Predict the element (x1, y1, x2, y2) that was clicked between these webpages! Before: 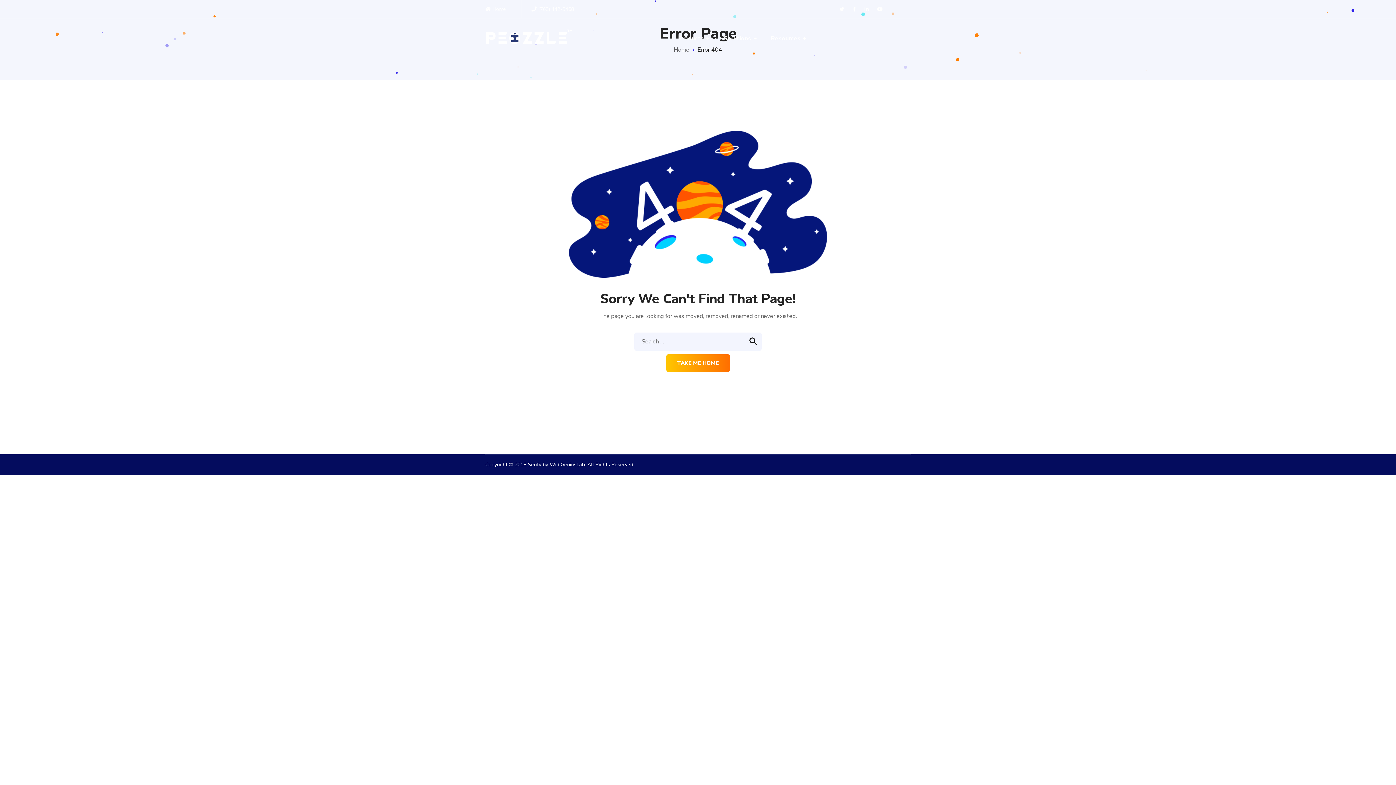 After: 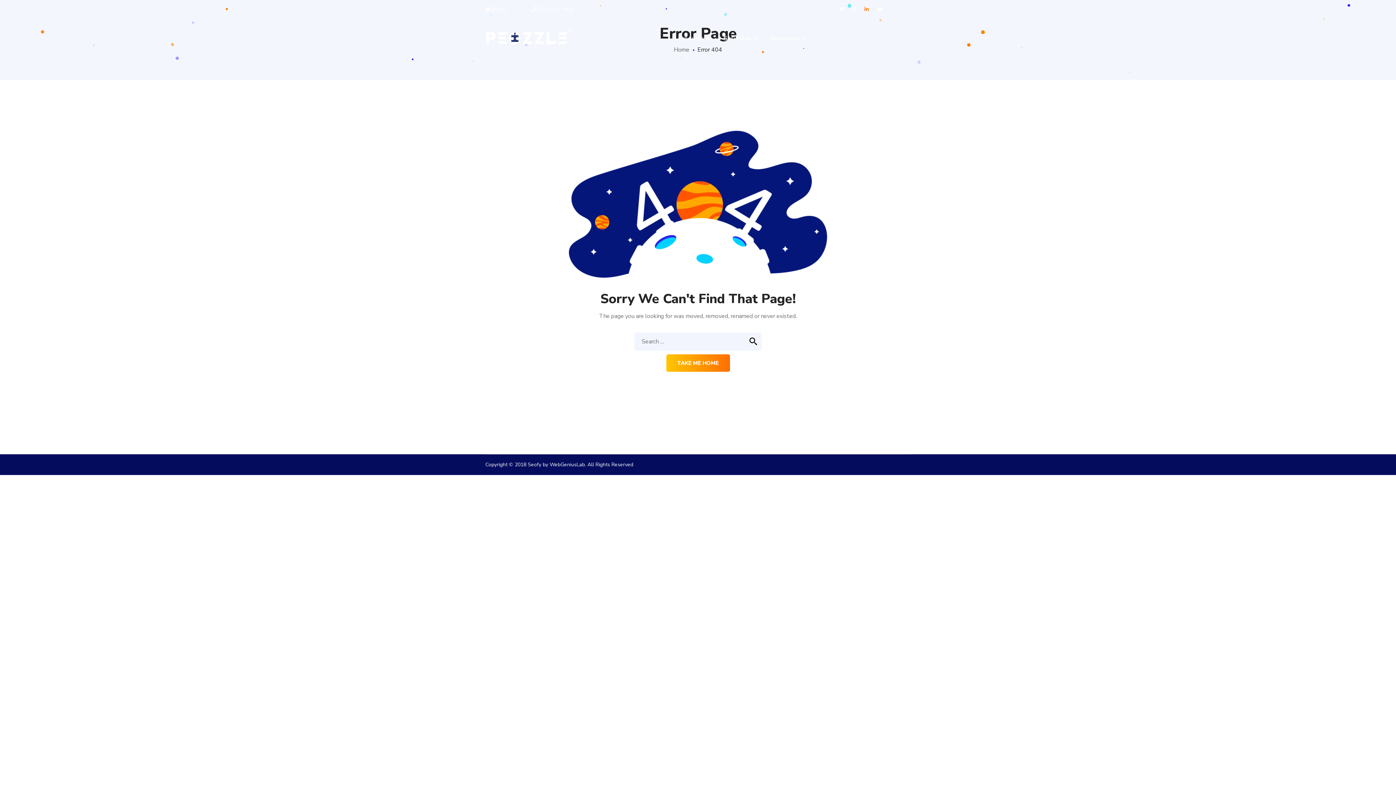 Action: bbox: (864, 6, 869, 12) label:  